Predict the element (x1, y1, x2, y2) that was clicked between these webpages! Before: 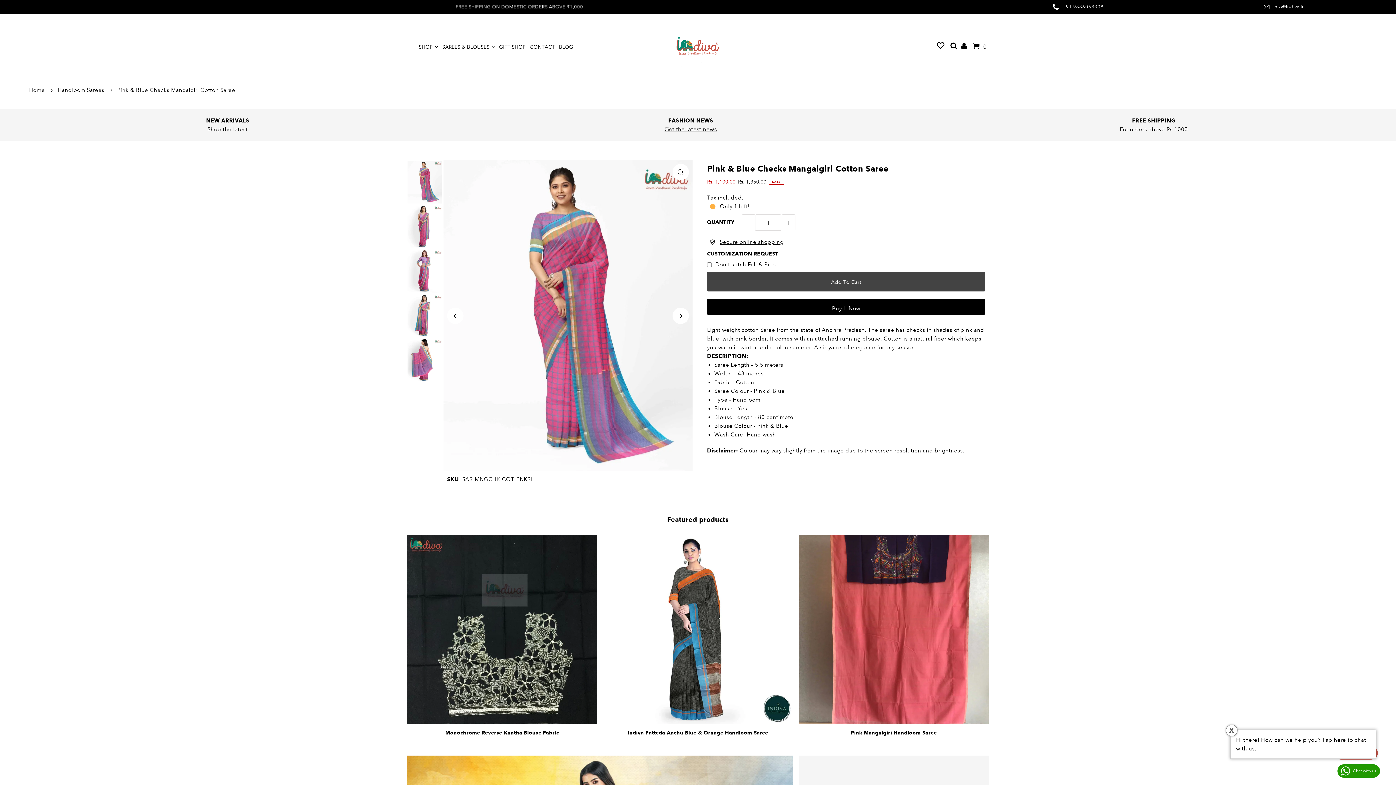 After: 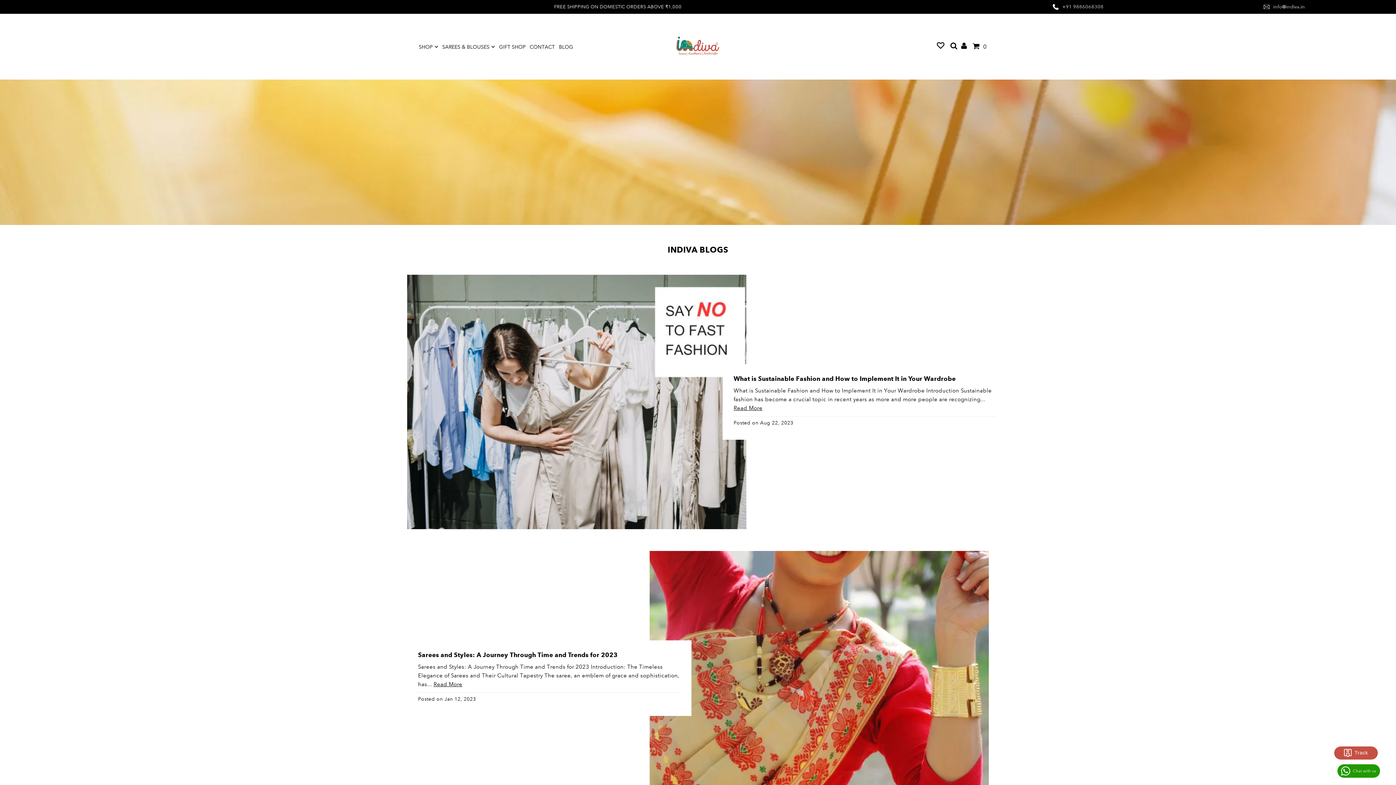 Action: label: BLOG bbox: (559, 37, 573, 55)